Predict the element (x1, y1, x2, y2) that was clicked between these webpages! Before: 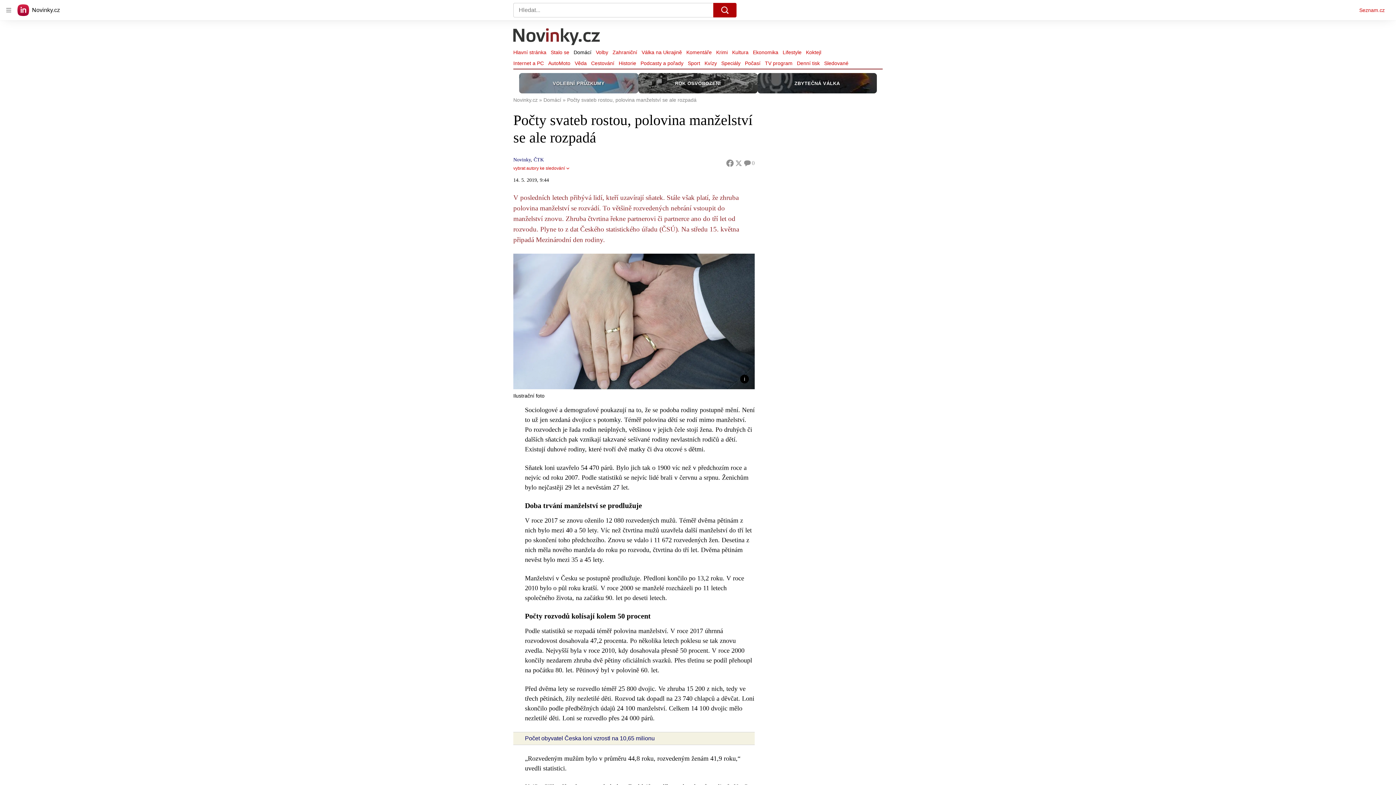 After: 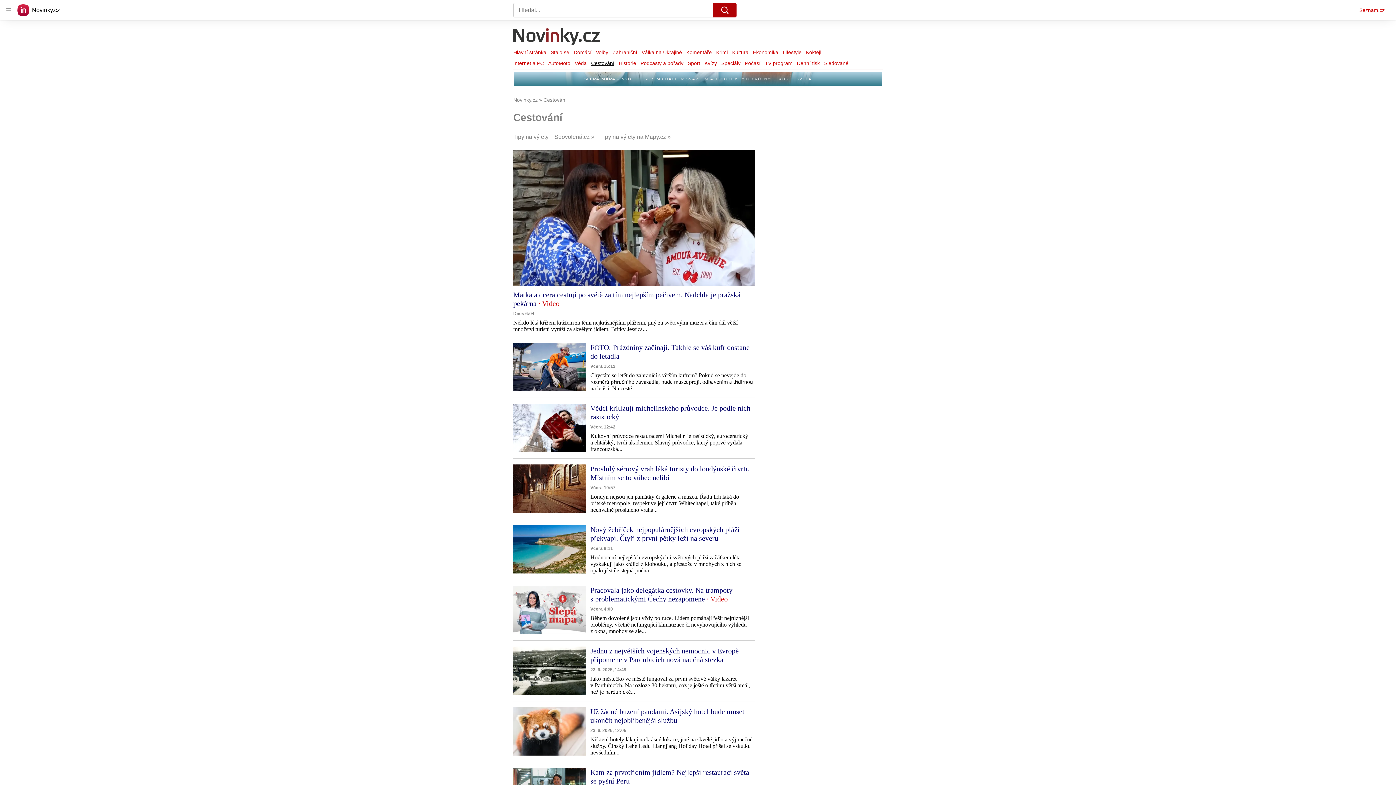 Action: bbox: (589, 58, 616, 68) label: Cestování